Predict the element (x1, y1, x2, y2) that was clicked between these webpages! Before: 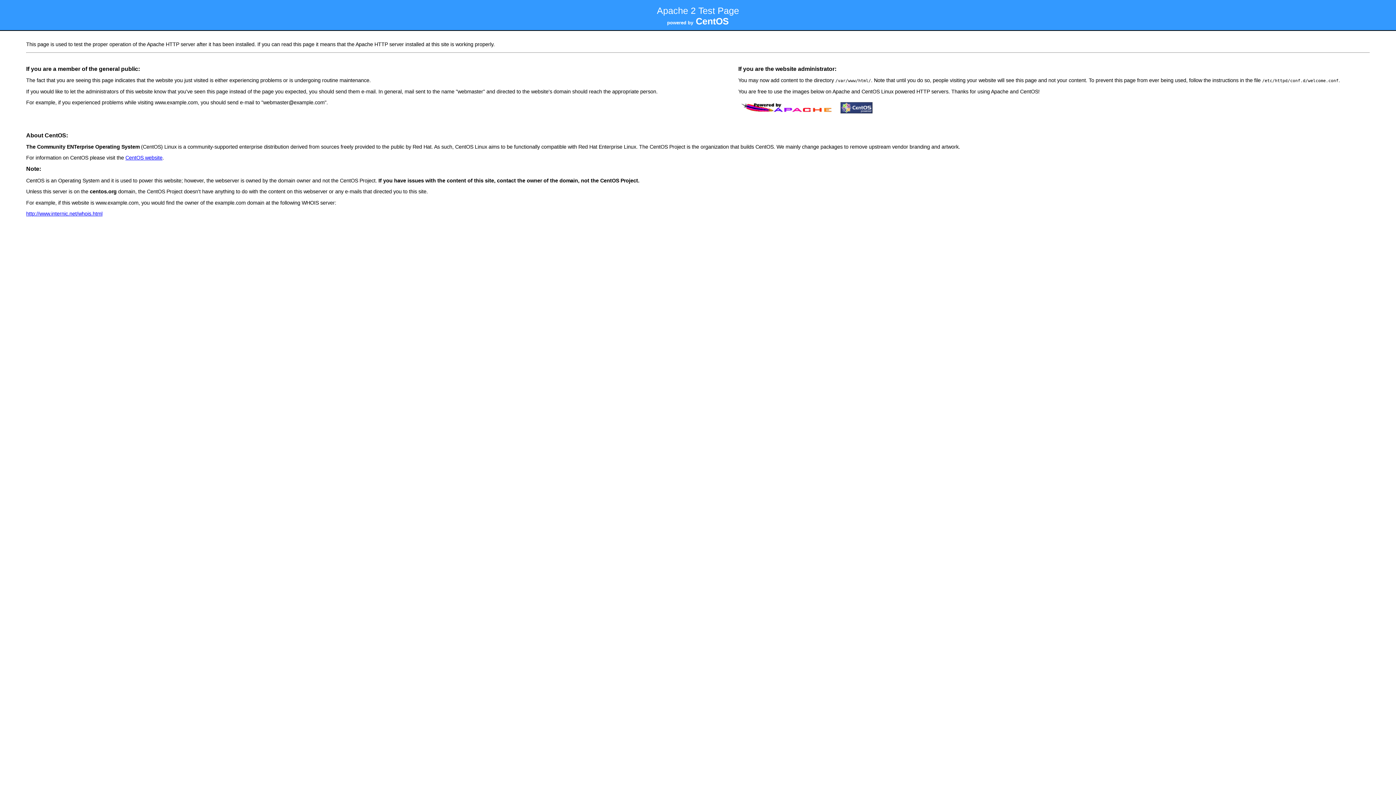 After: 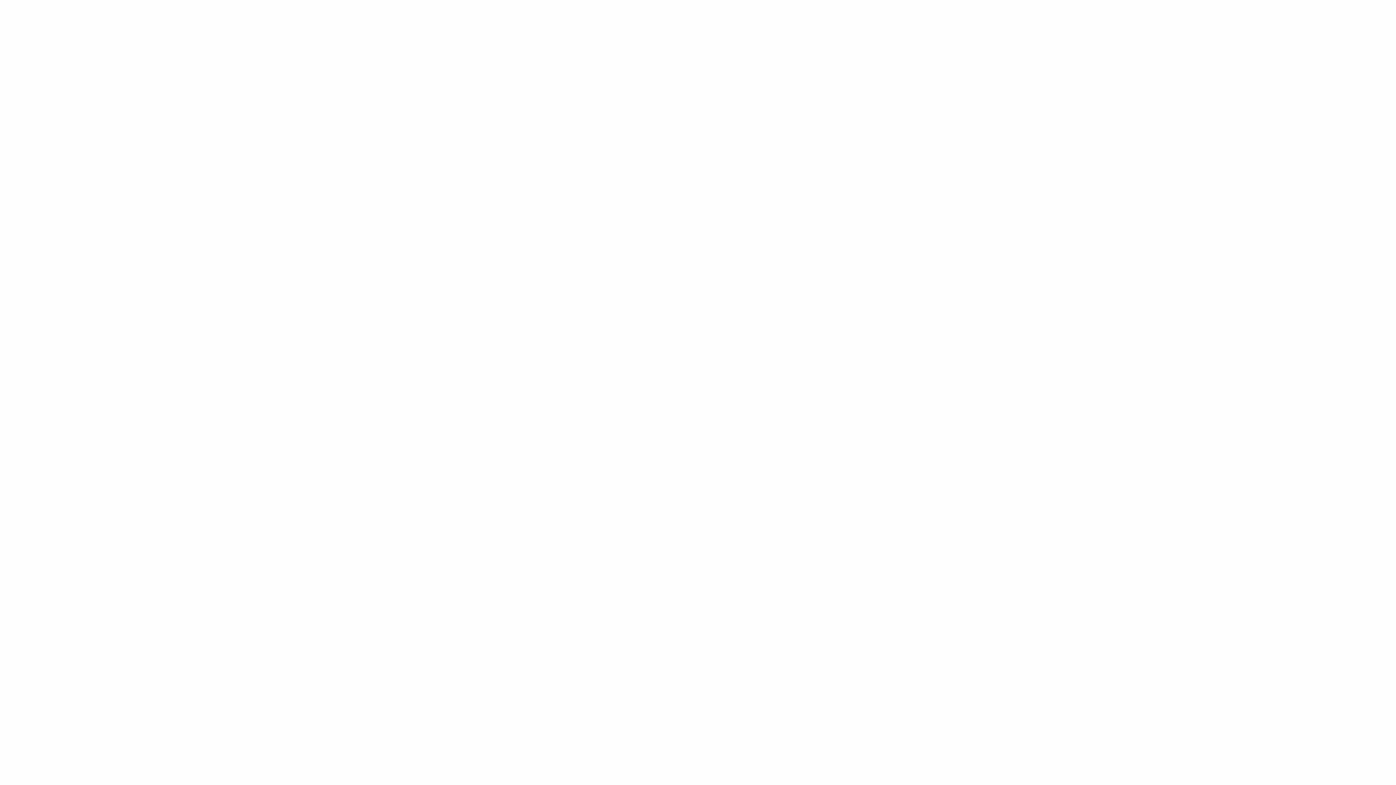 Action: bbox: (26, 210, 102, 216) label: http://www.internic.net/whois.html